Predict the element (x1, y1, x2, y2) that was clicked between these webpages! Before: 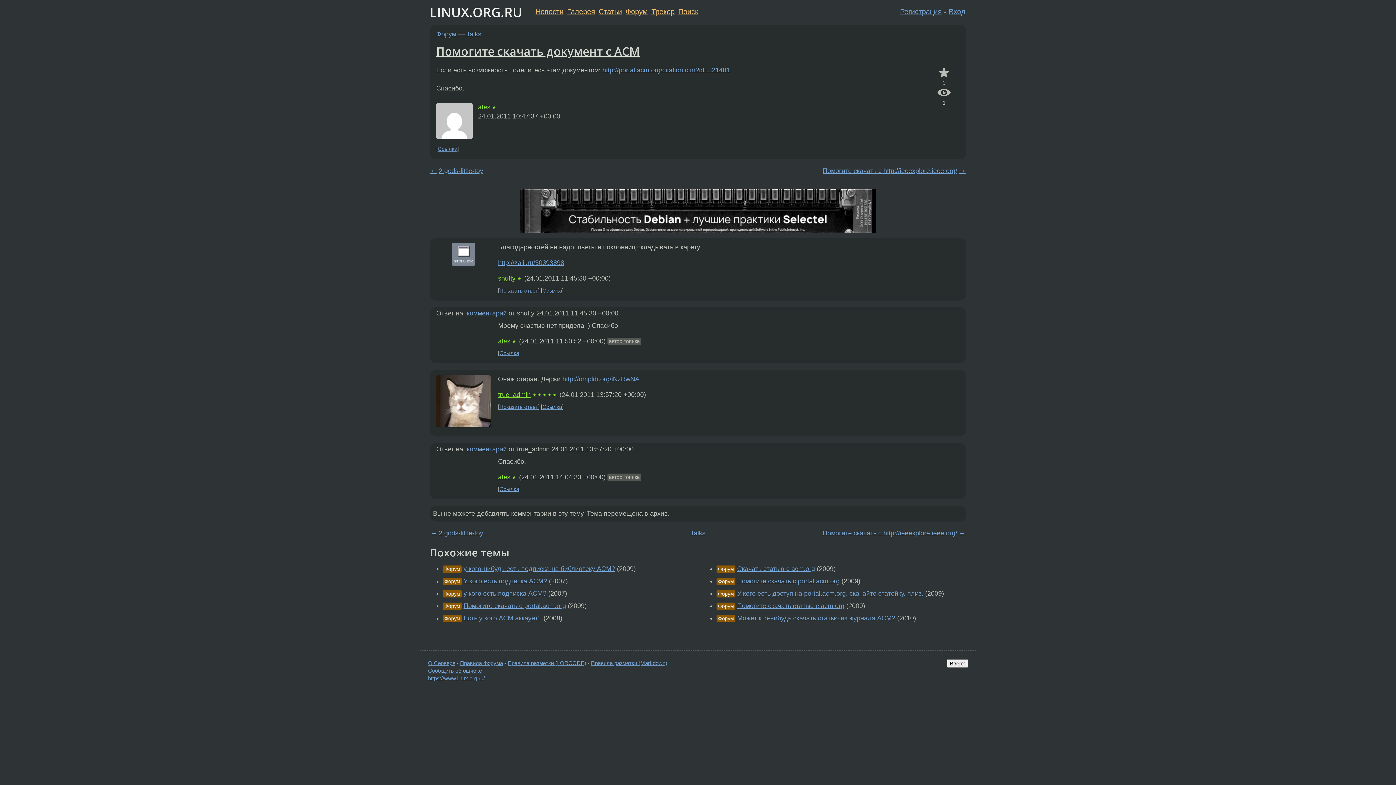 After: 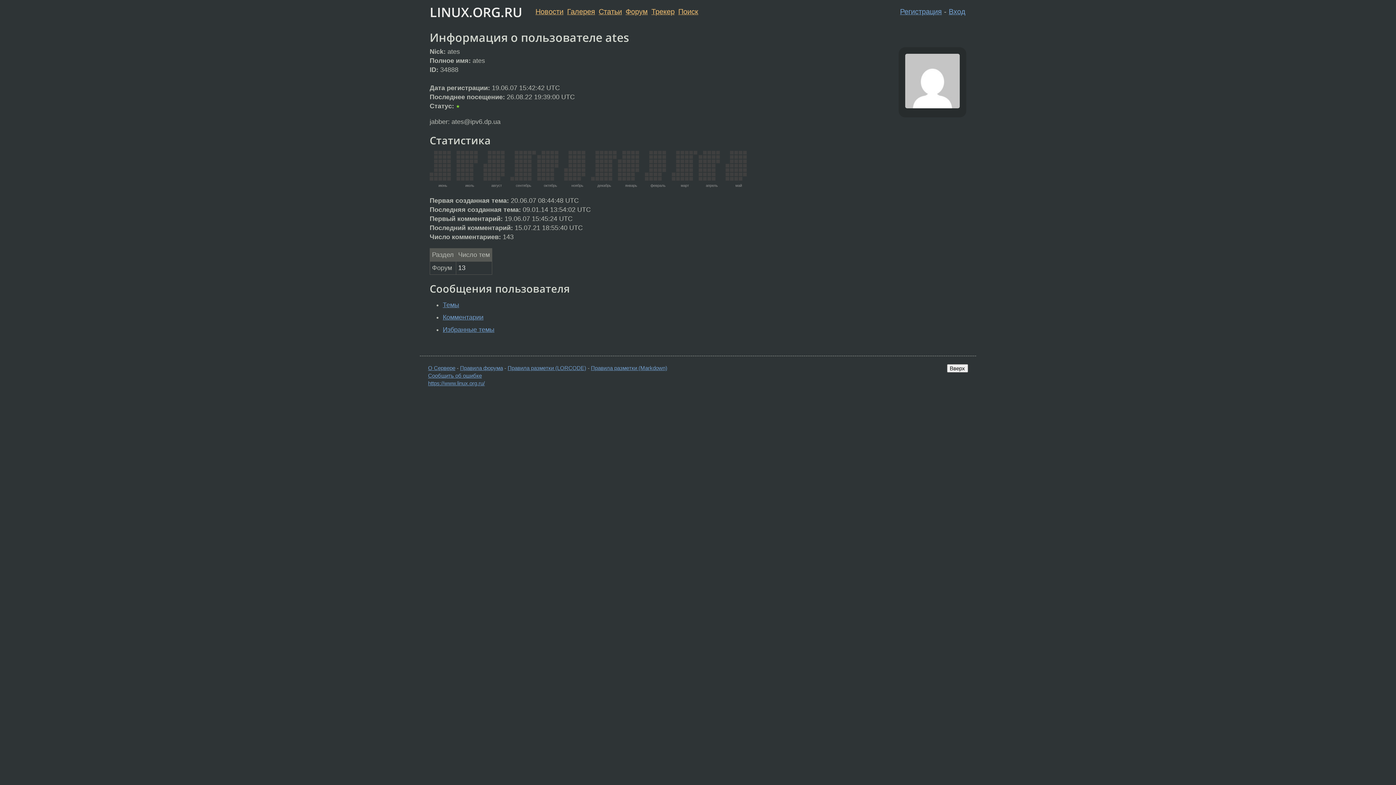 Action: bbox: (478, 103, 490, 110) label: ates